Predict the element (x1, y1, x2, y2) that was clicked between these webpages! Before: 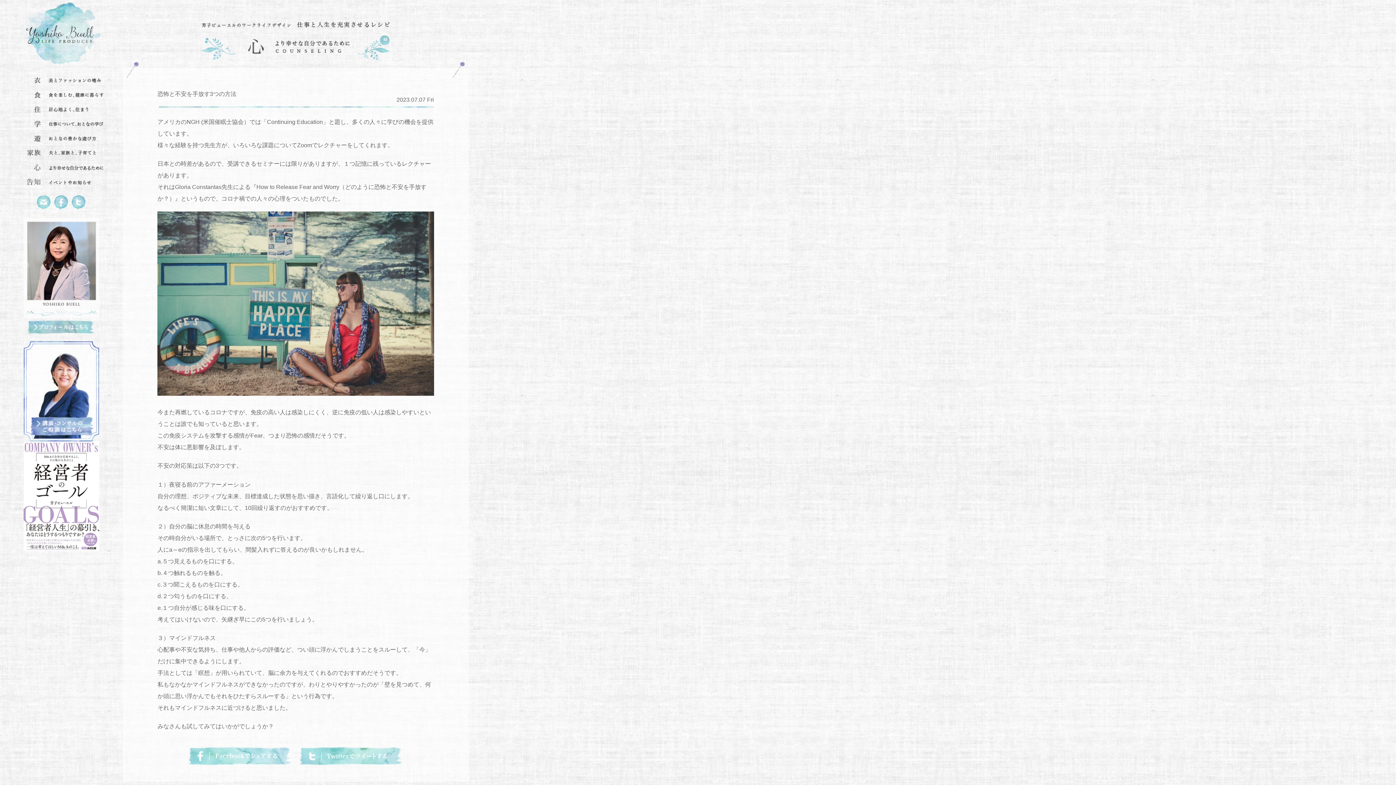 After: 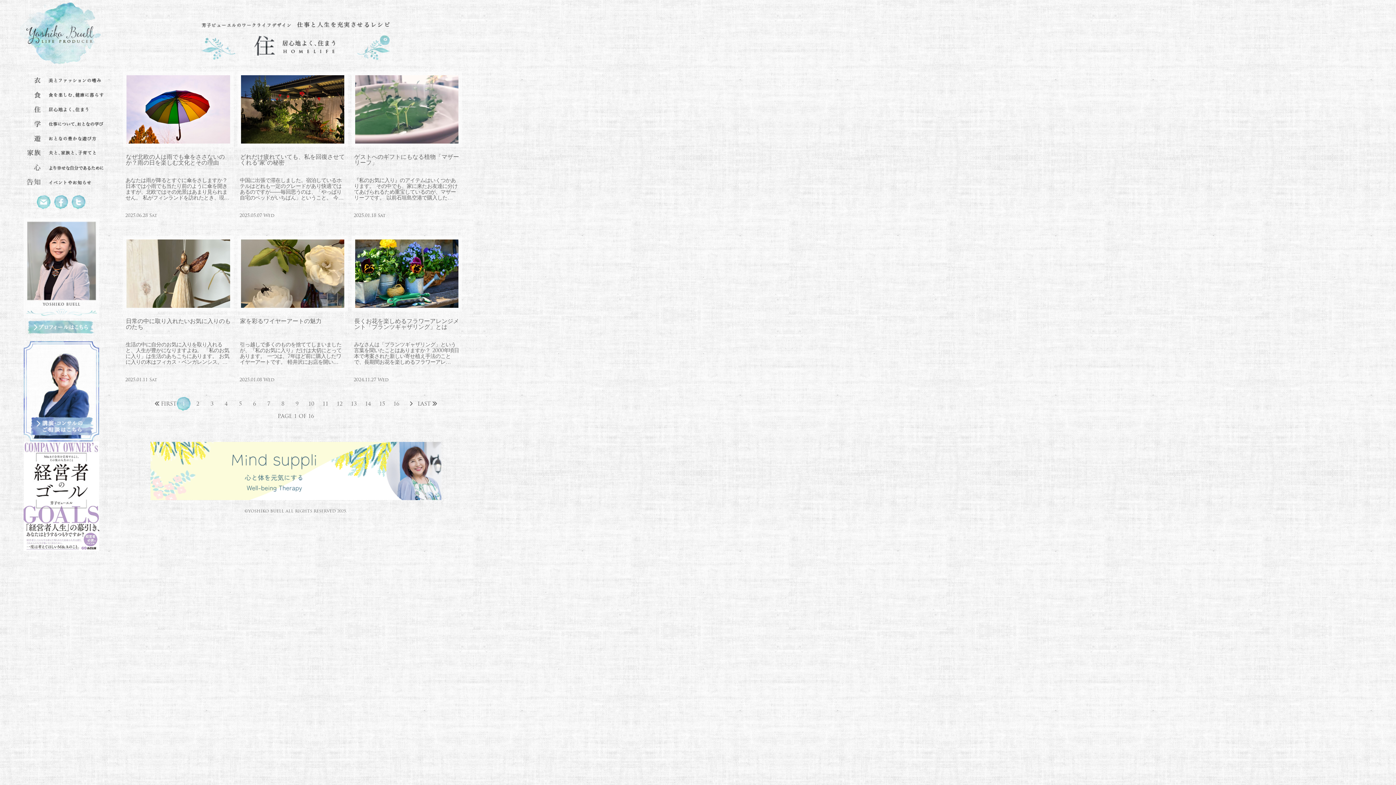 Action: bbox: (19, 106, 103, 113) label: 住　居心地よく、住まう